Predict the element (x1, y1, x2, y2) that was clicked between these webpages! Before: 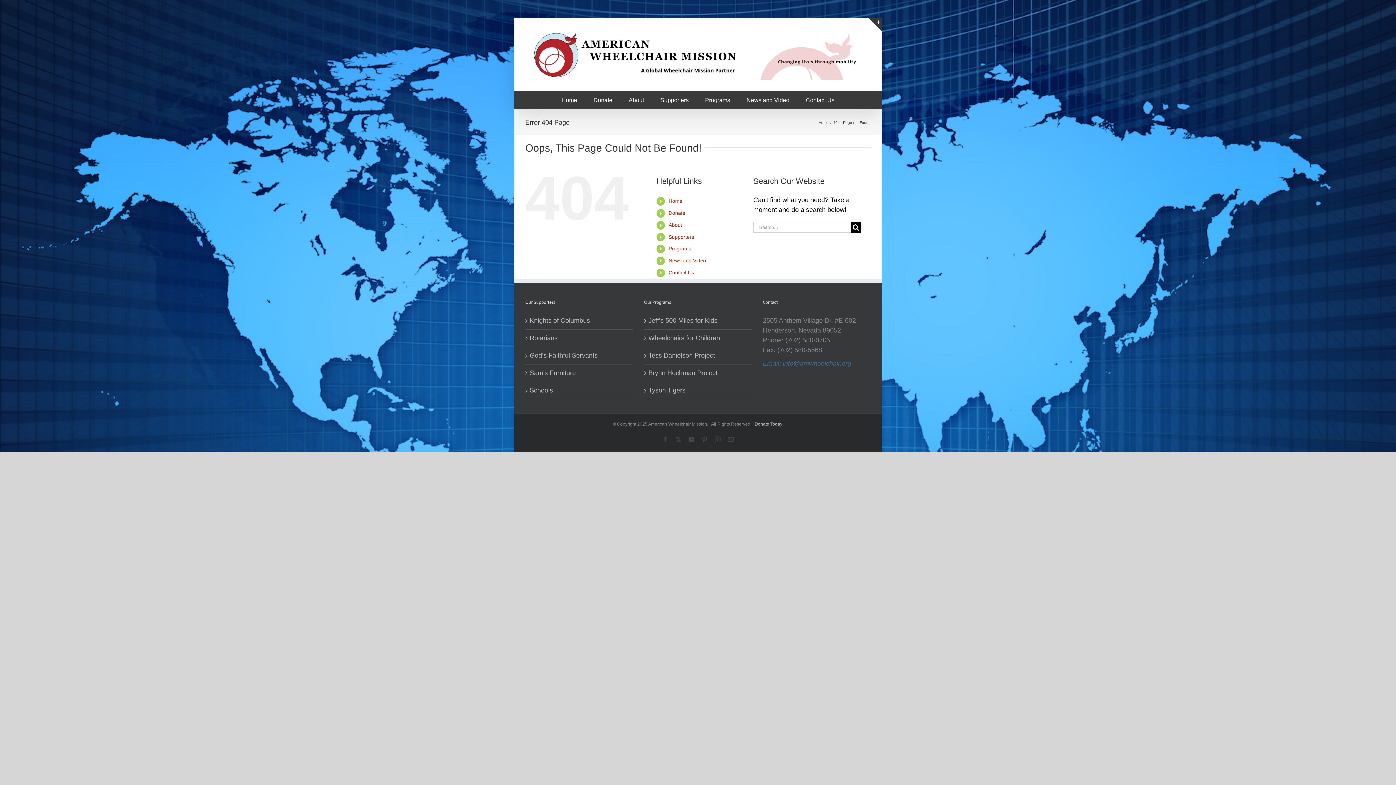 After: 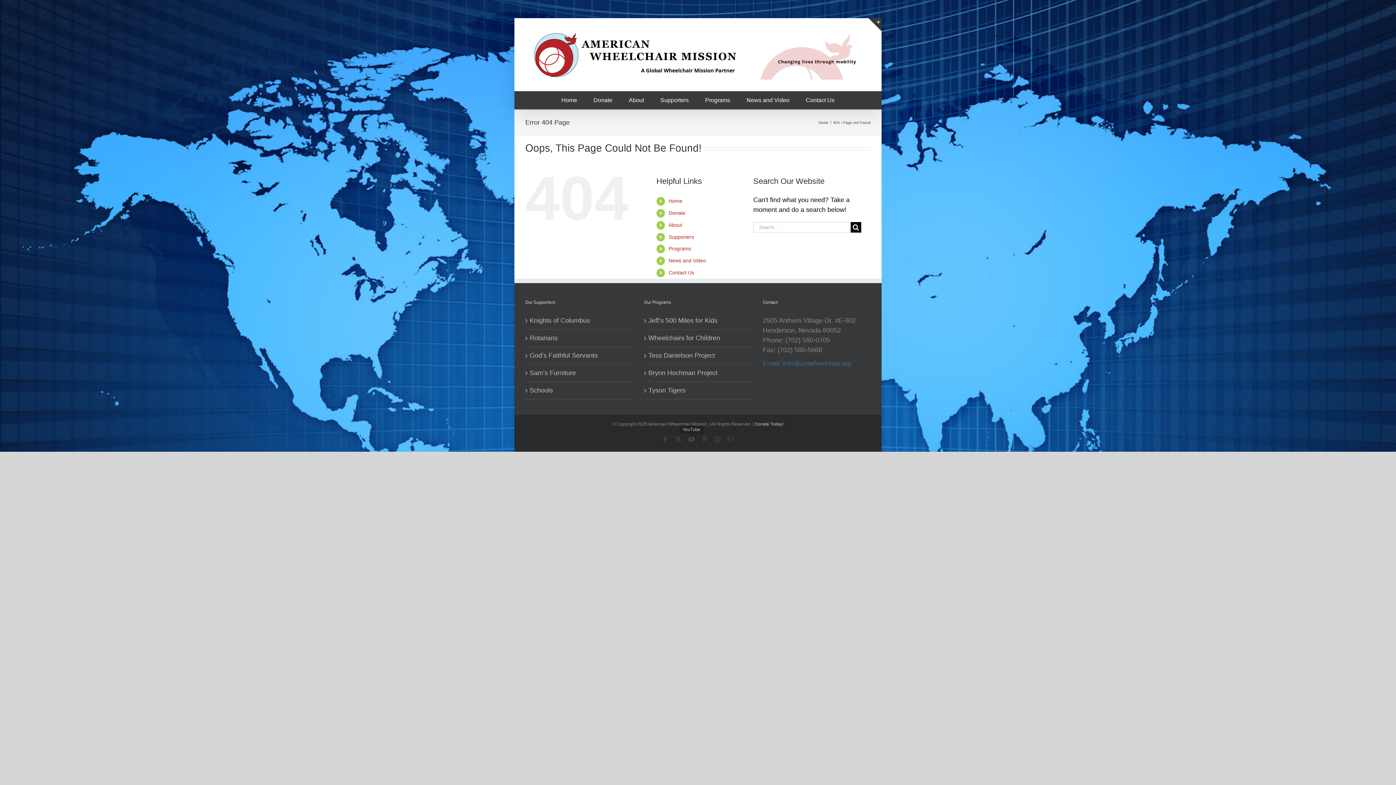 Action: label: YouTube bbox: (688, 436, 694, 442)